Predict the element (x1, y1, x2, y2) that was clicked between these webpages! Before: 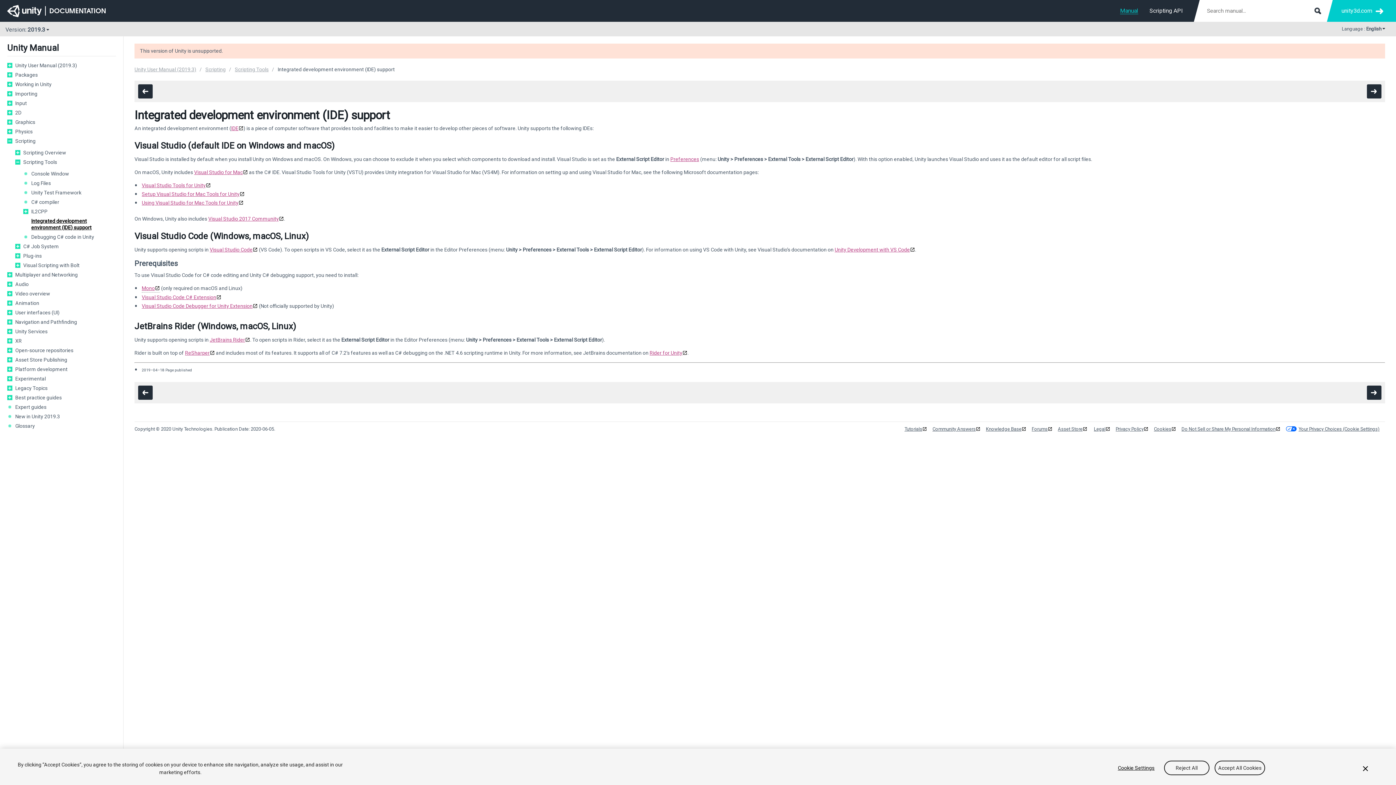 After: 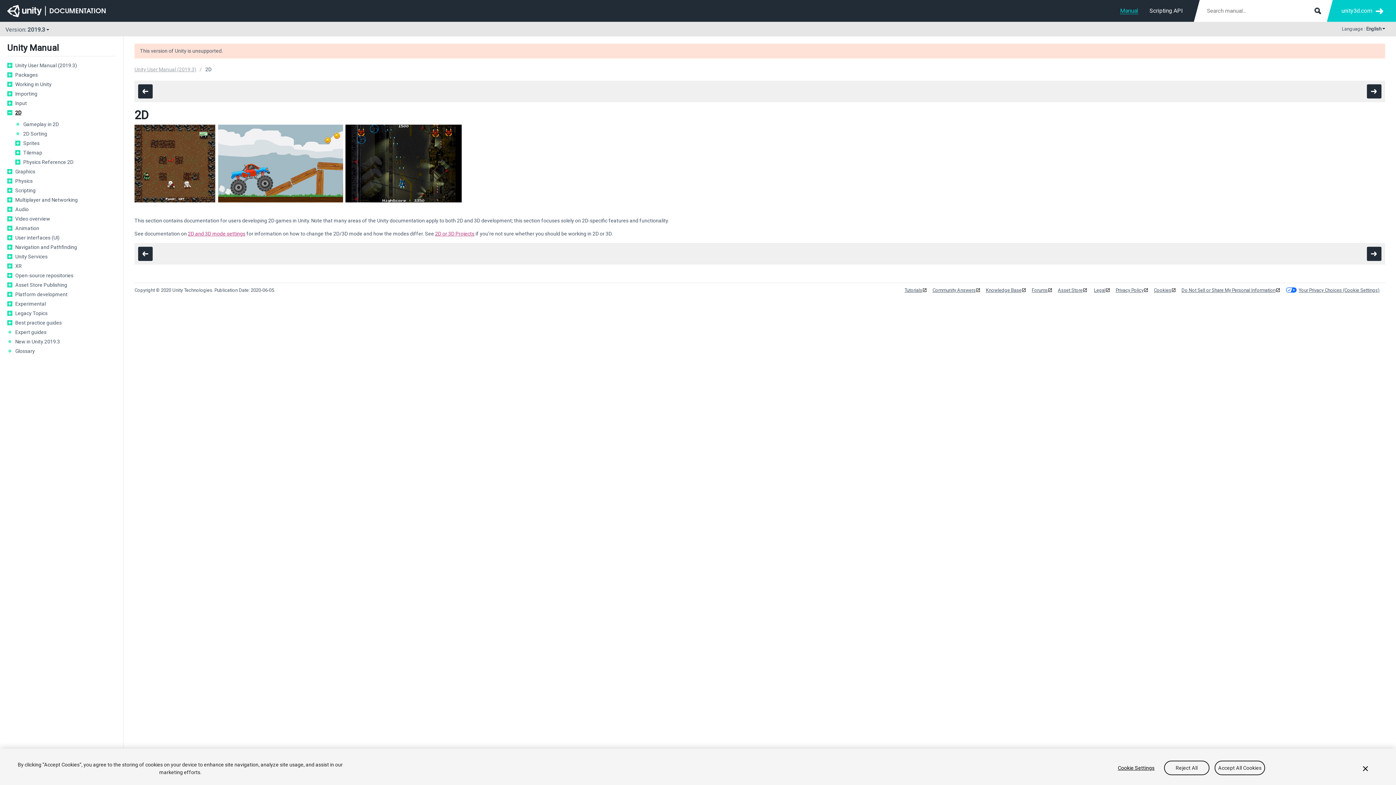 Action: bbox: (15, 109, 116, 116) label: 2D